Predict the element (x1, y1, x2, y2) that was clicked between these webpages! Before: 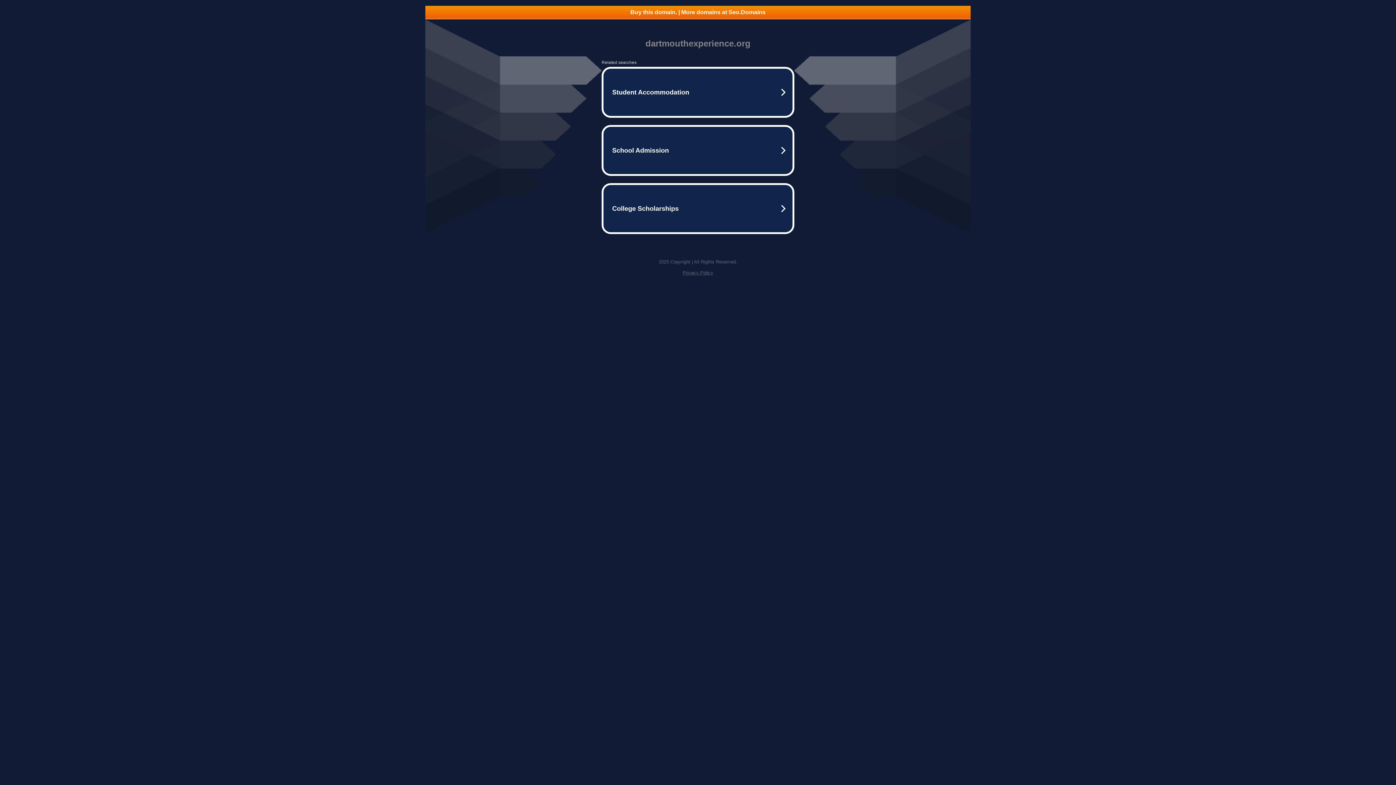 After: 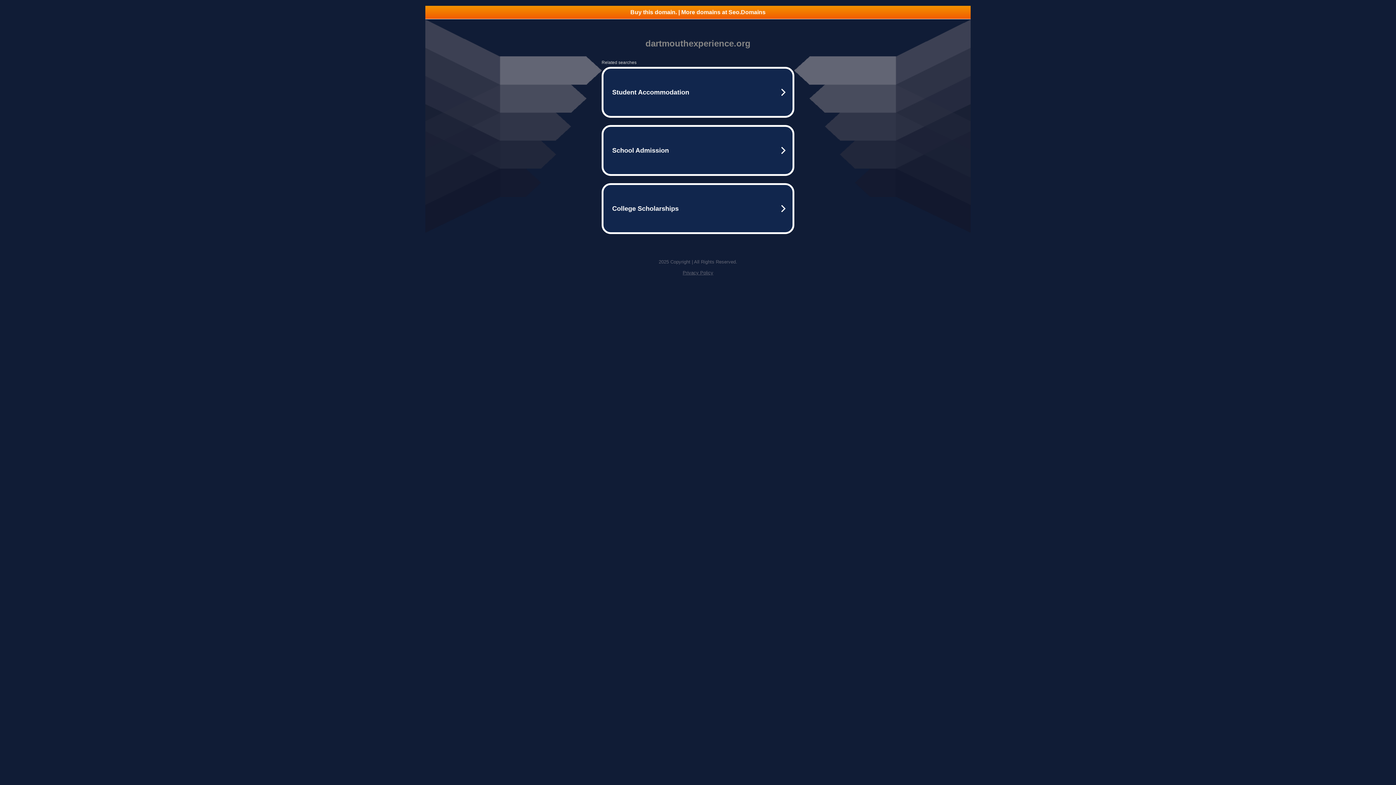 Action: label: Privacy Policy bbox: (682, 270, 713, 275)